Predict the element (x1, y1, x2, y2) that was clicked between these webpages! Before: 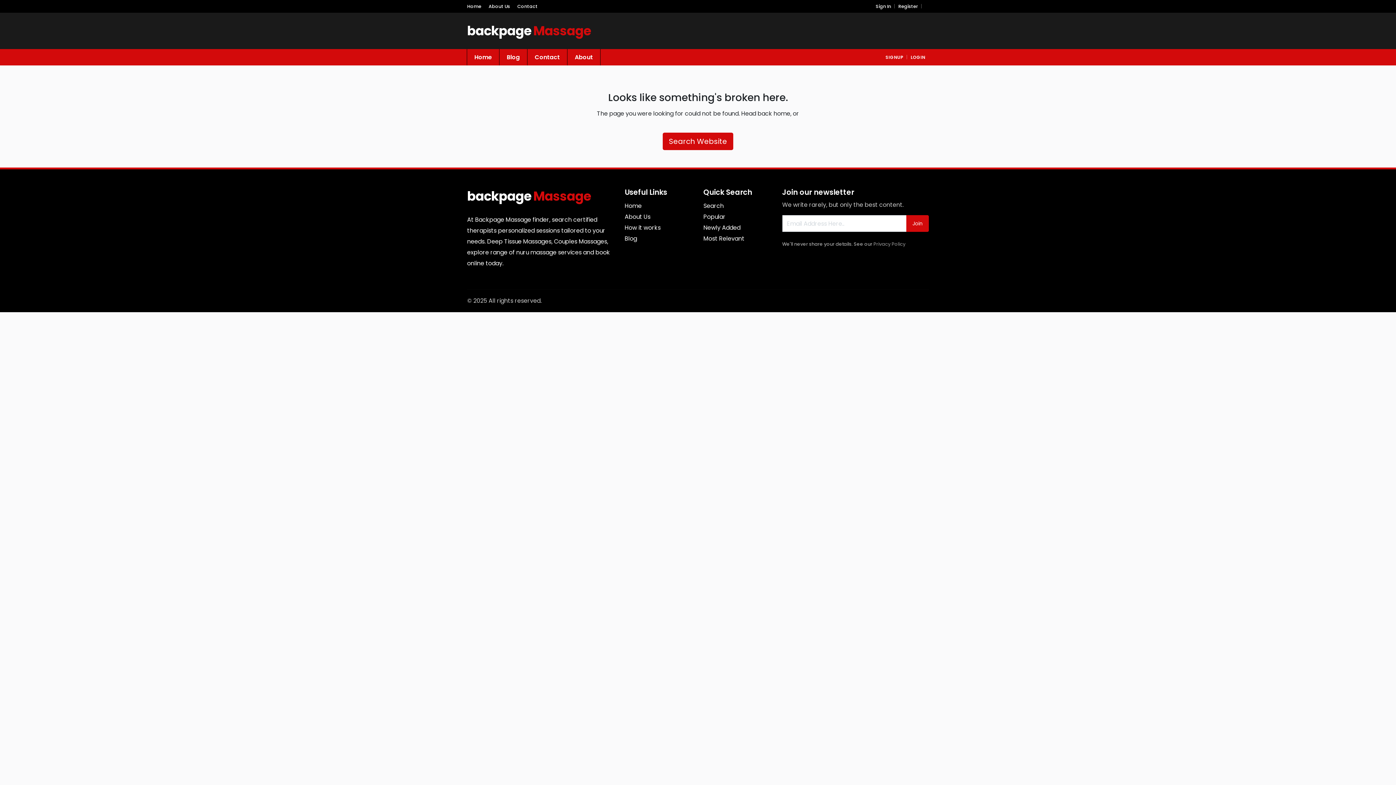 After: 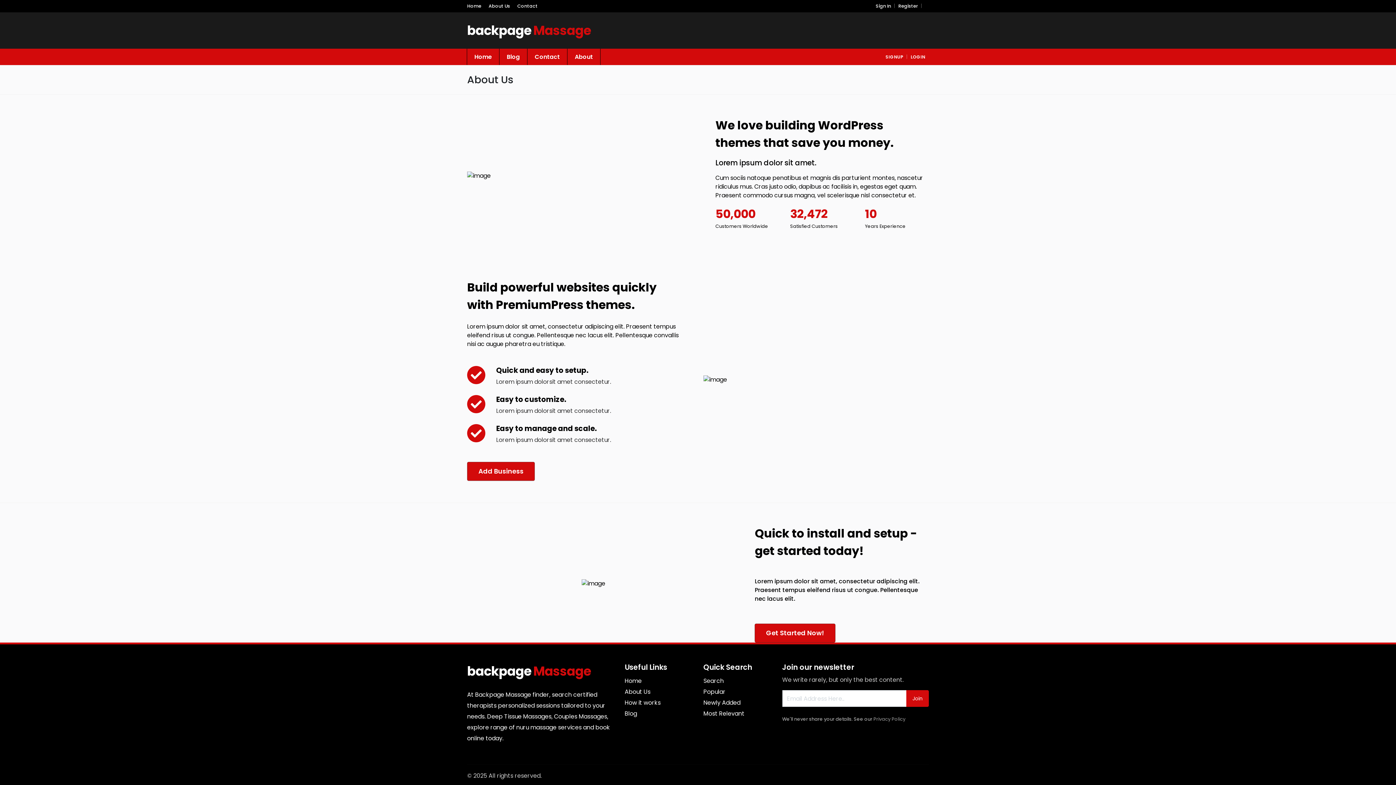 Action: label: About Us bbox: (488, 3, 510, 9)